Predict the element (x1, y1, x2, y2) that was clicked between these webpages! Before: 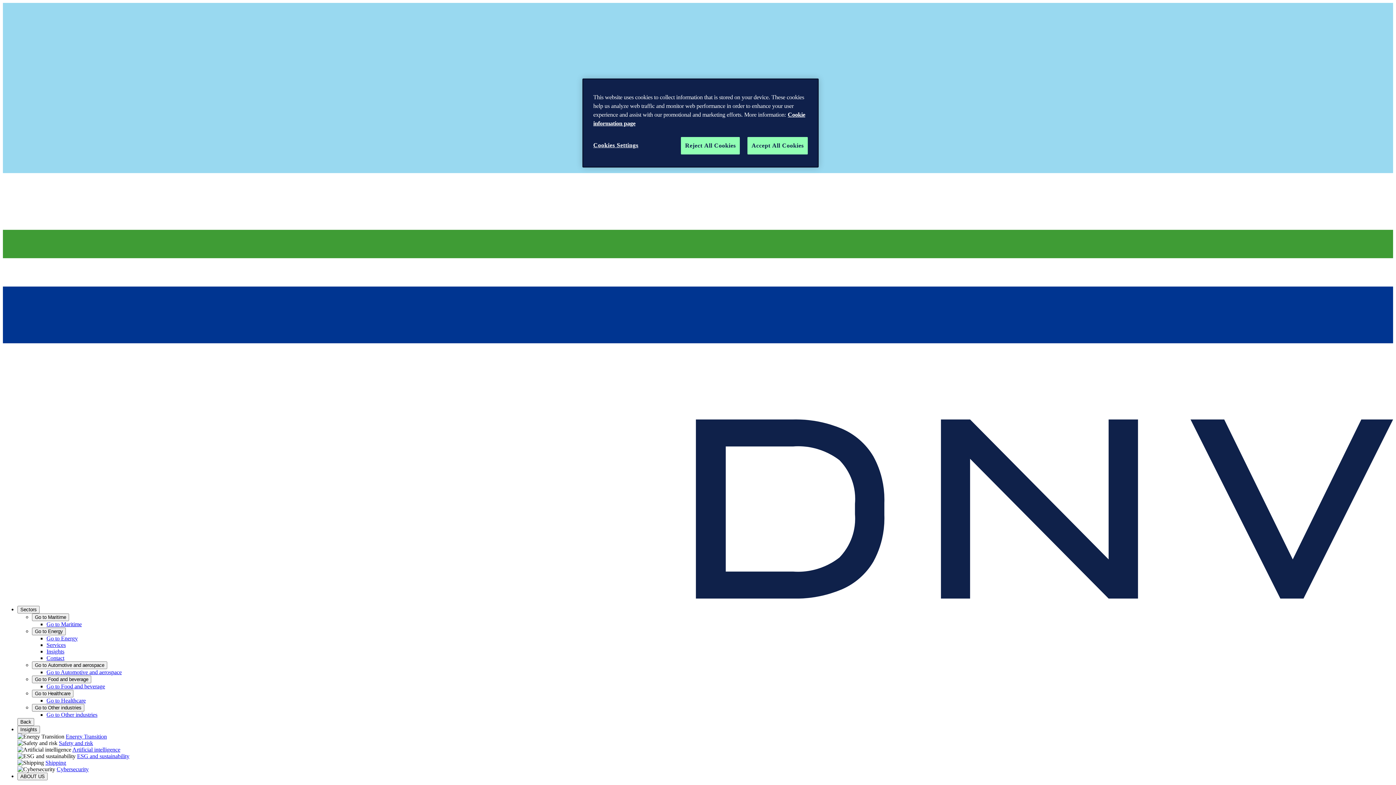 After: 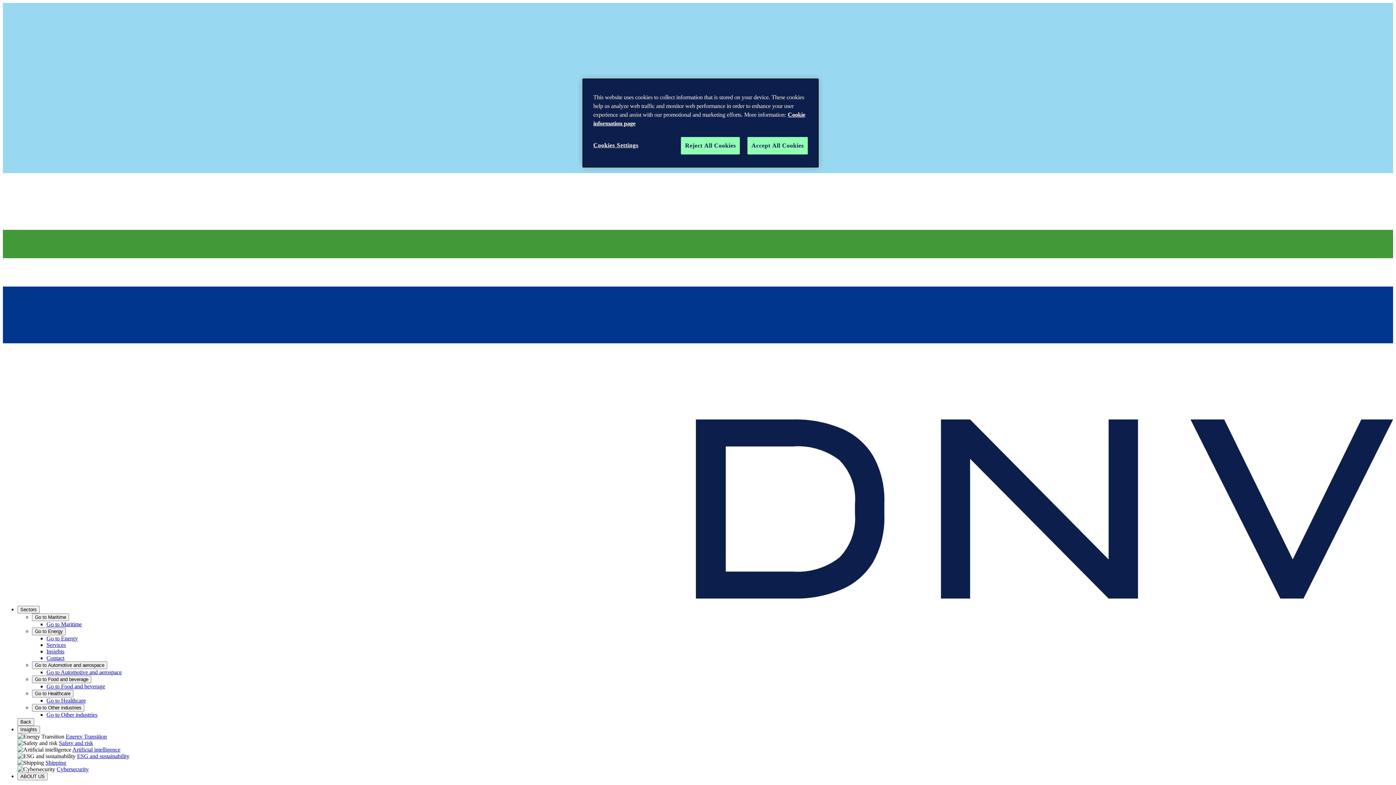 Action: bbox: (46, 669, 121, 675) label: Go to Automotive and aerospace